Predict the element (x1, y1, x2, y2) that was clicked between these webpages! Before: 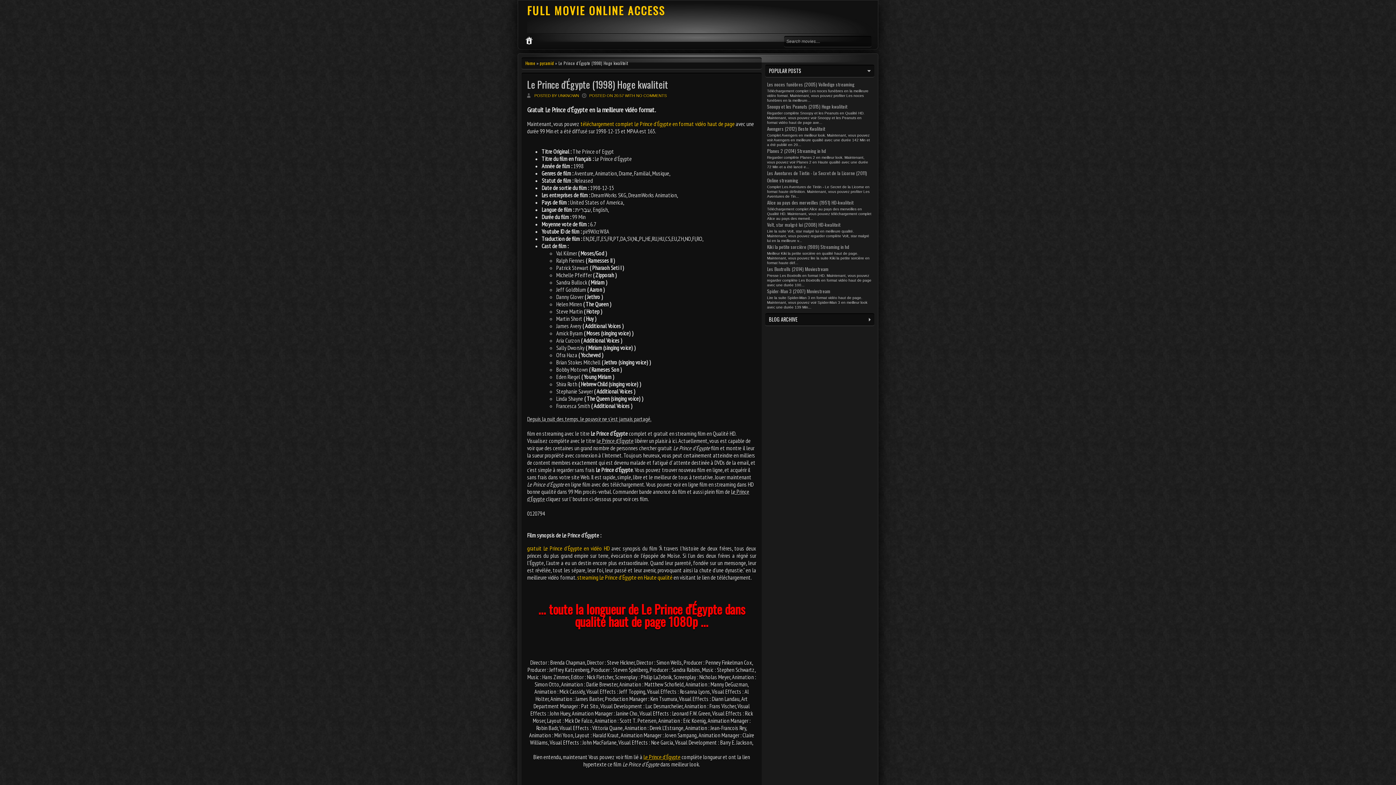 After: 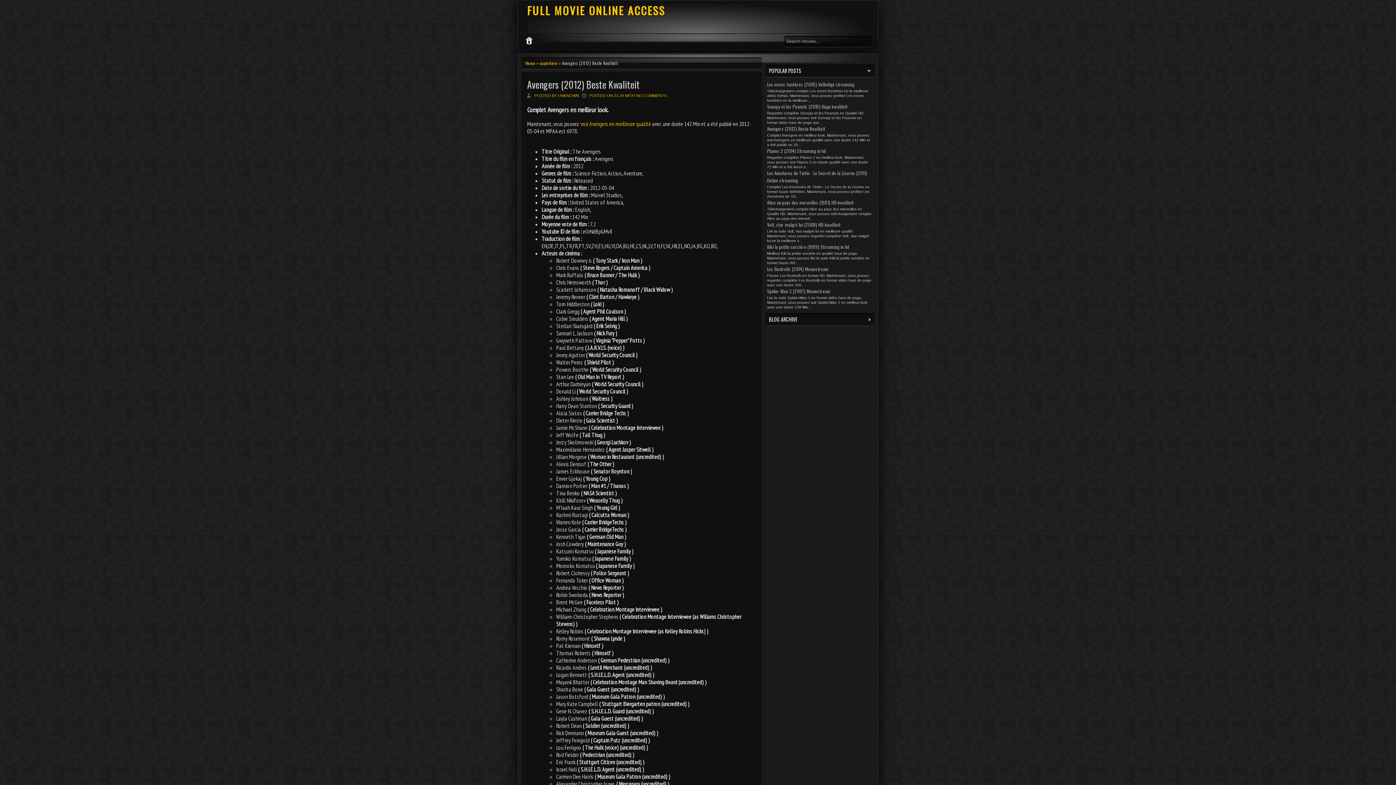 Action: bbox: (767, 125, 825, 132) label: Avengers (2012) Beste Kwaliteit